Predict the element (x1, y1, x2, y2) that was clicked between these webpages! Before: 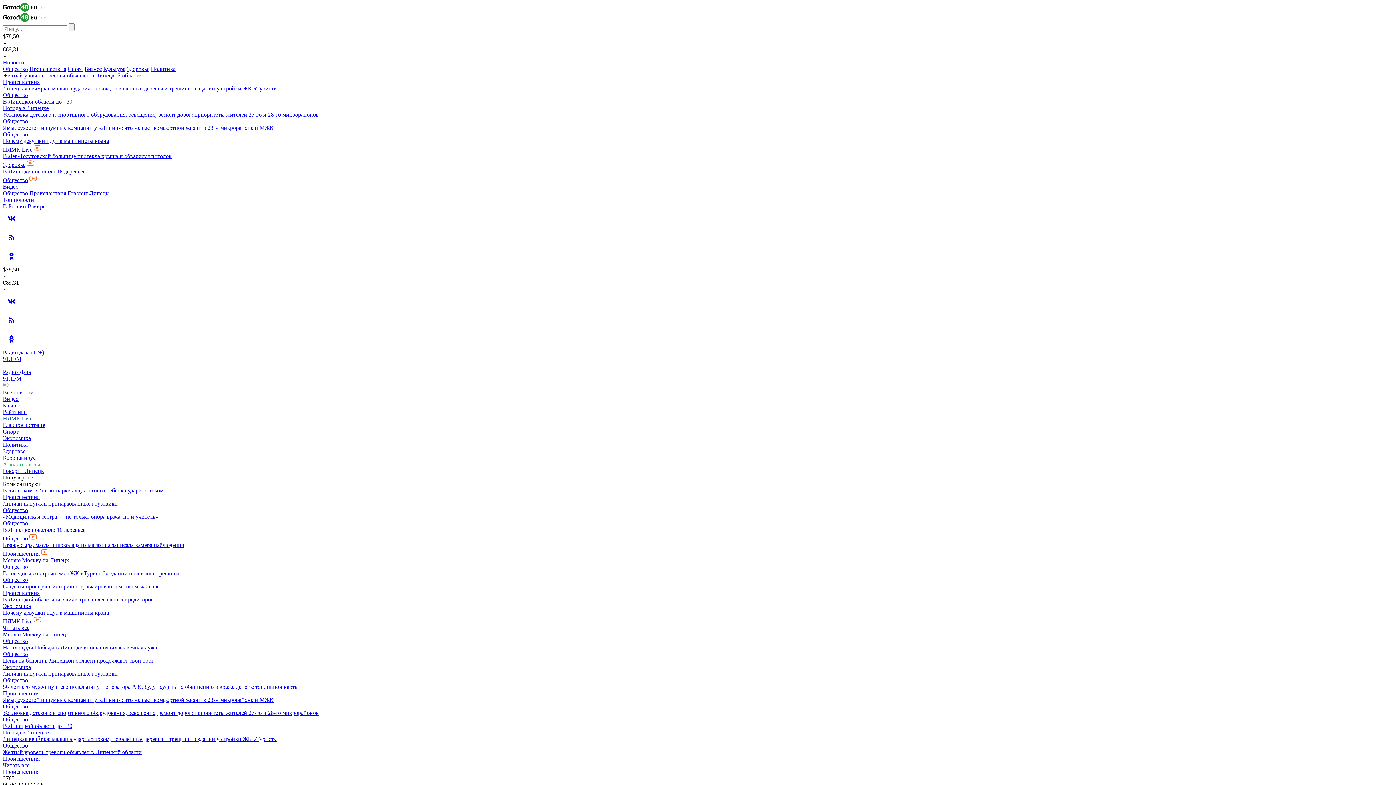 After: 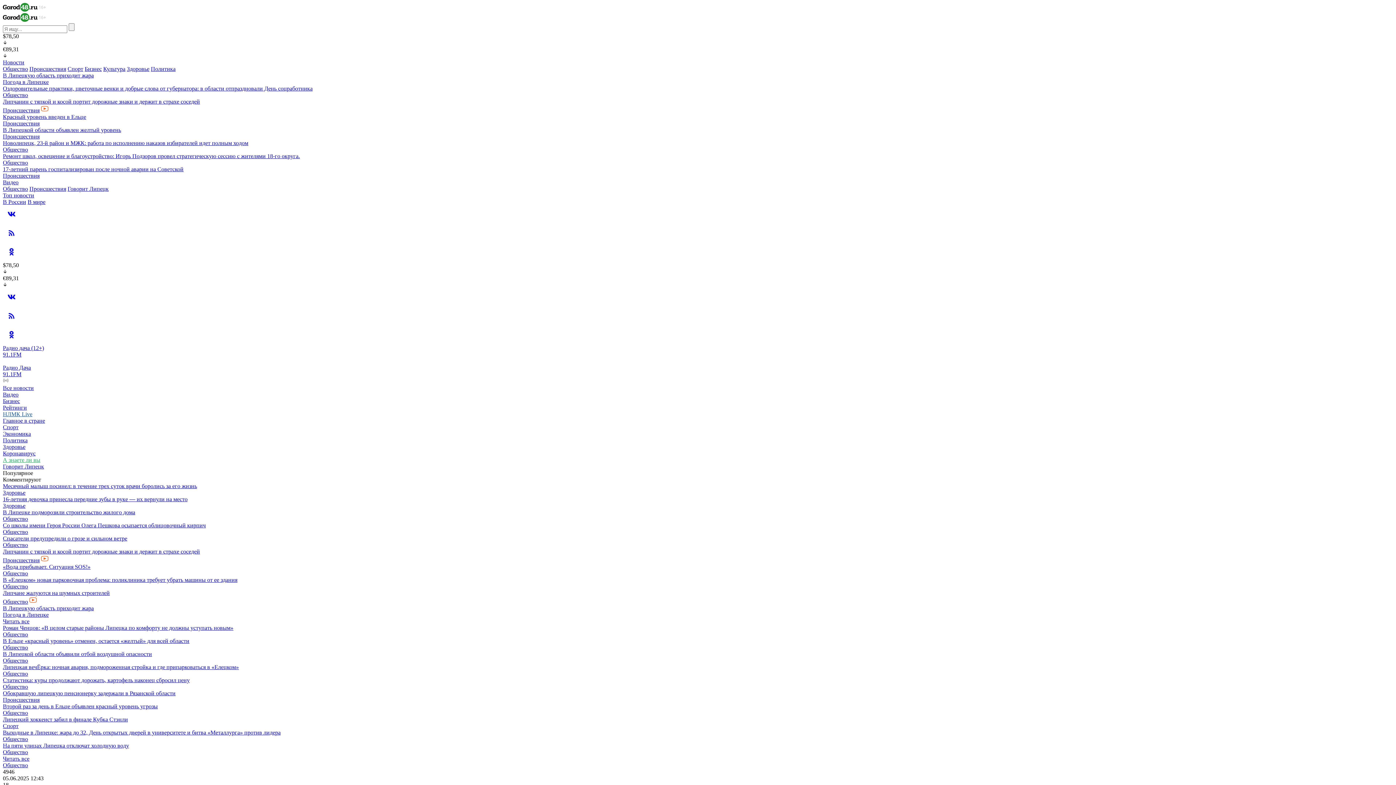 Action: bbox: (2, 526, 85, 533) label: В Липецке повалило 16 деревьев